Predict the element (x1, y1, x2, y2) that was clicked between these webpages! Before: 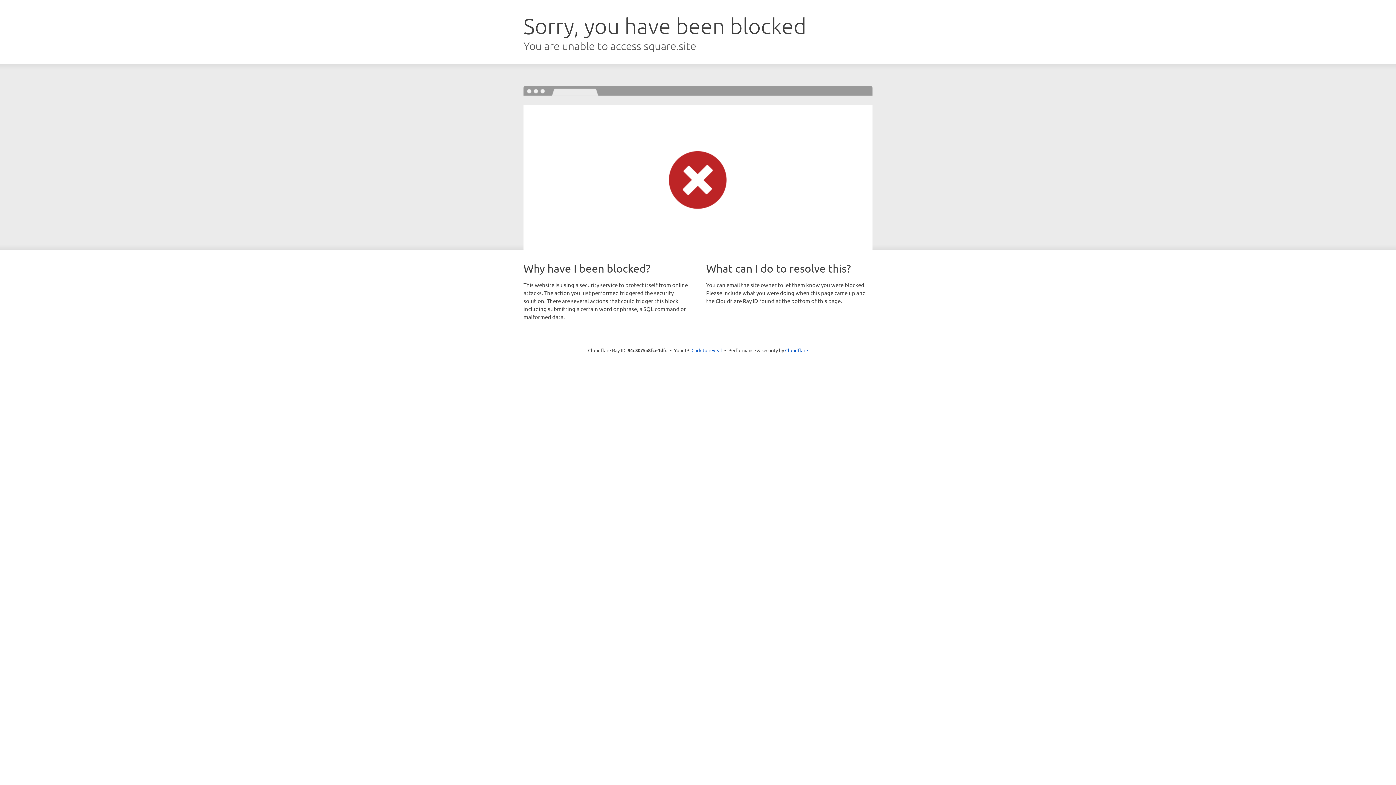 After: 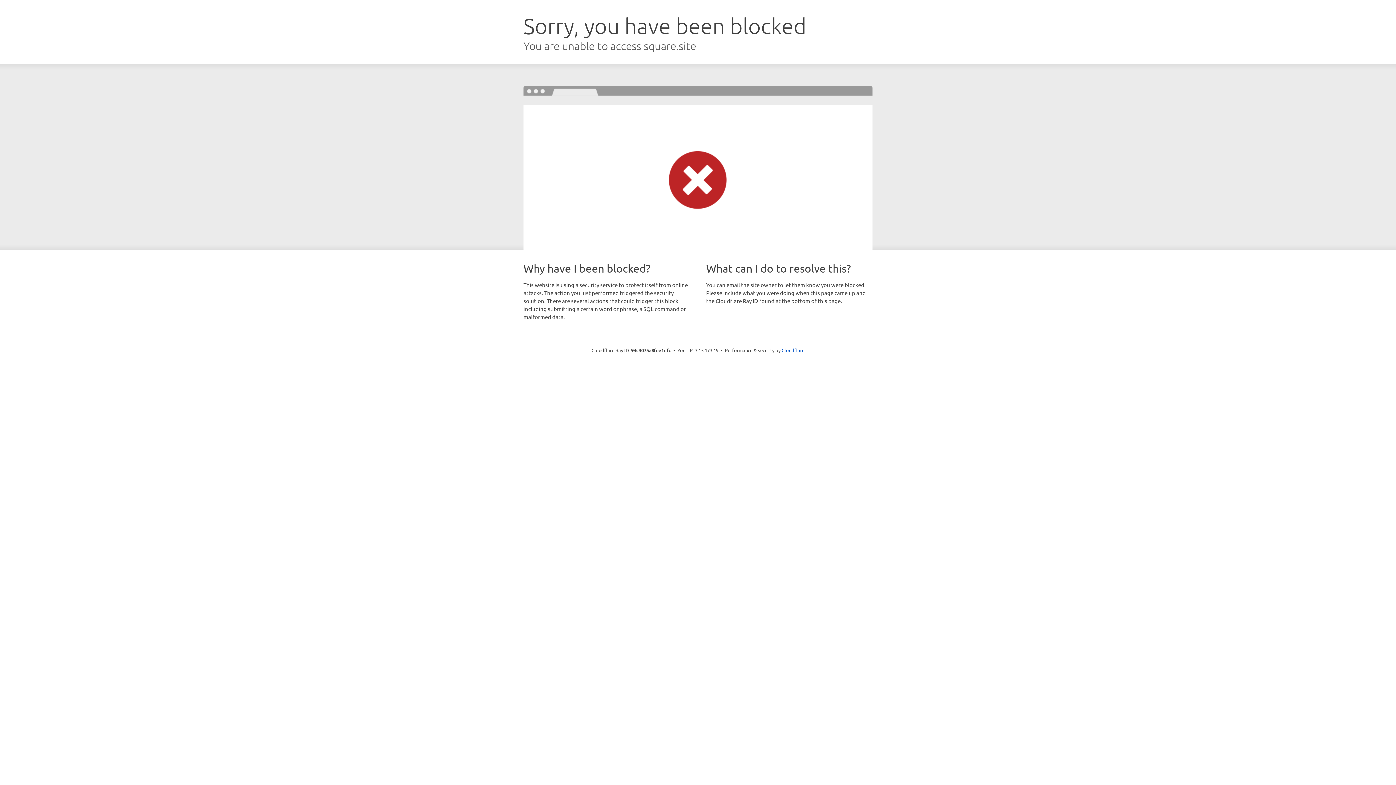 Action: bbox: (691, 346, 722, 353) label: Click to reveal